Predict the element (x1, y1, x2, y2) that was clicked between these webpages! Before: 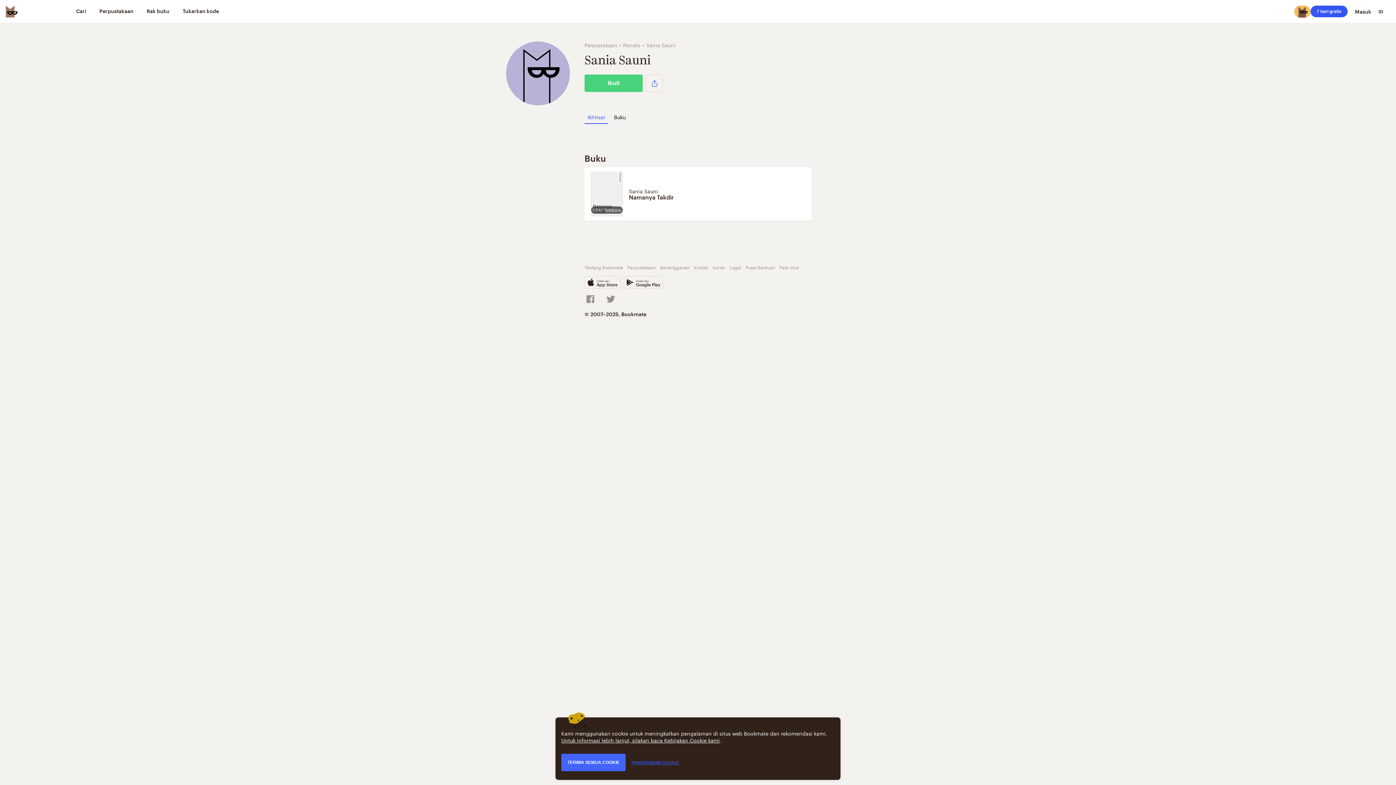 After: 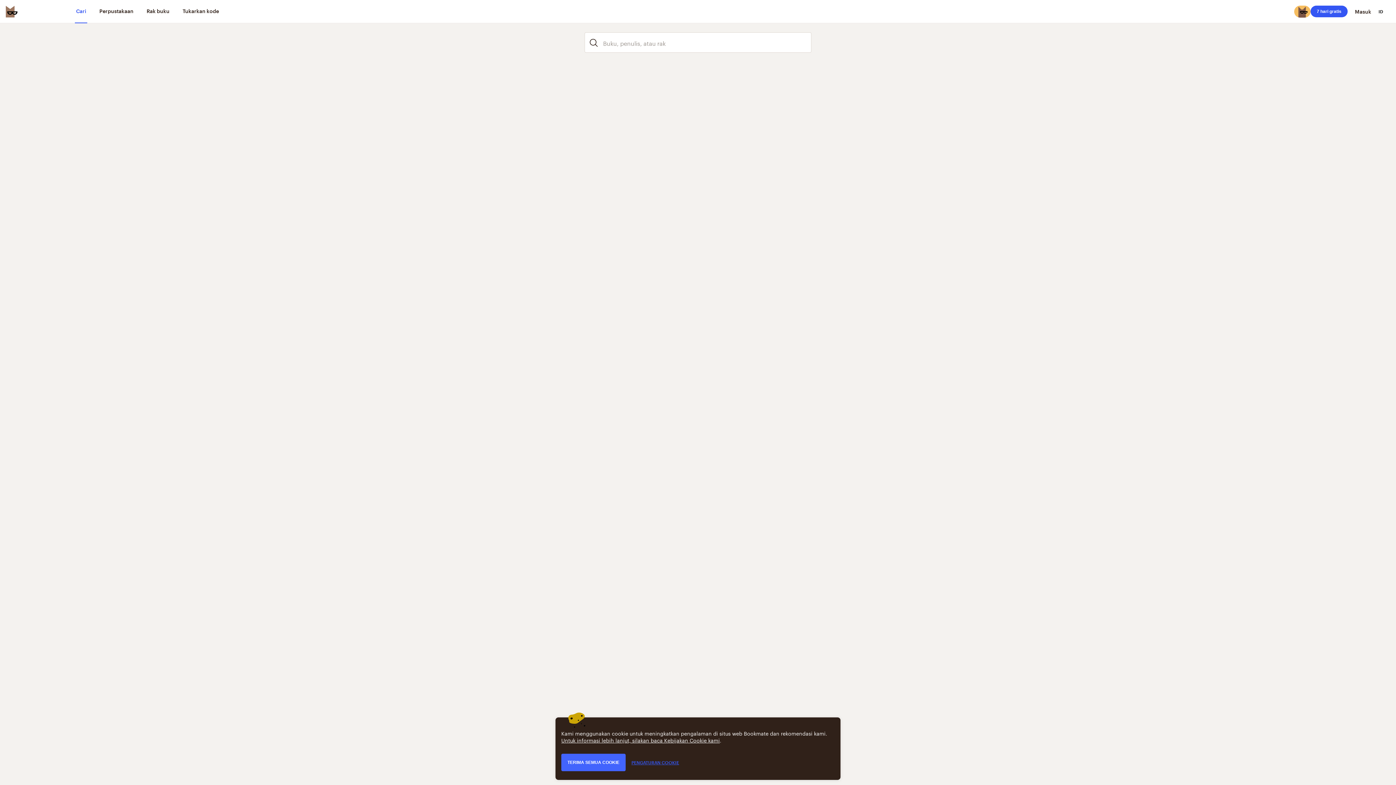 Action: label: Cari bbox: (75, 0, 87, 23)